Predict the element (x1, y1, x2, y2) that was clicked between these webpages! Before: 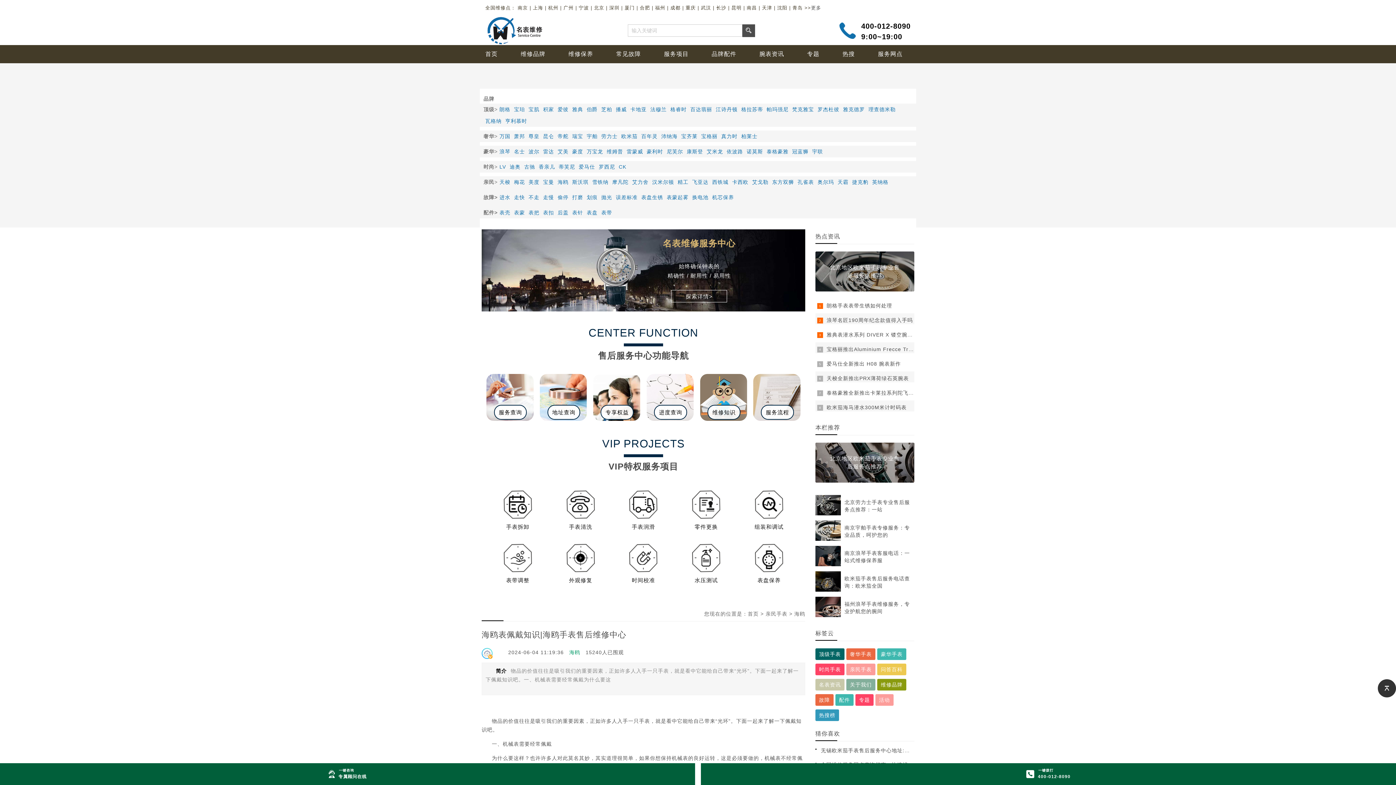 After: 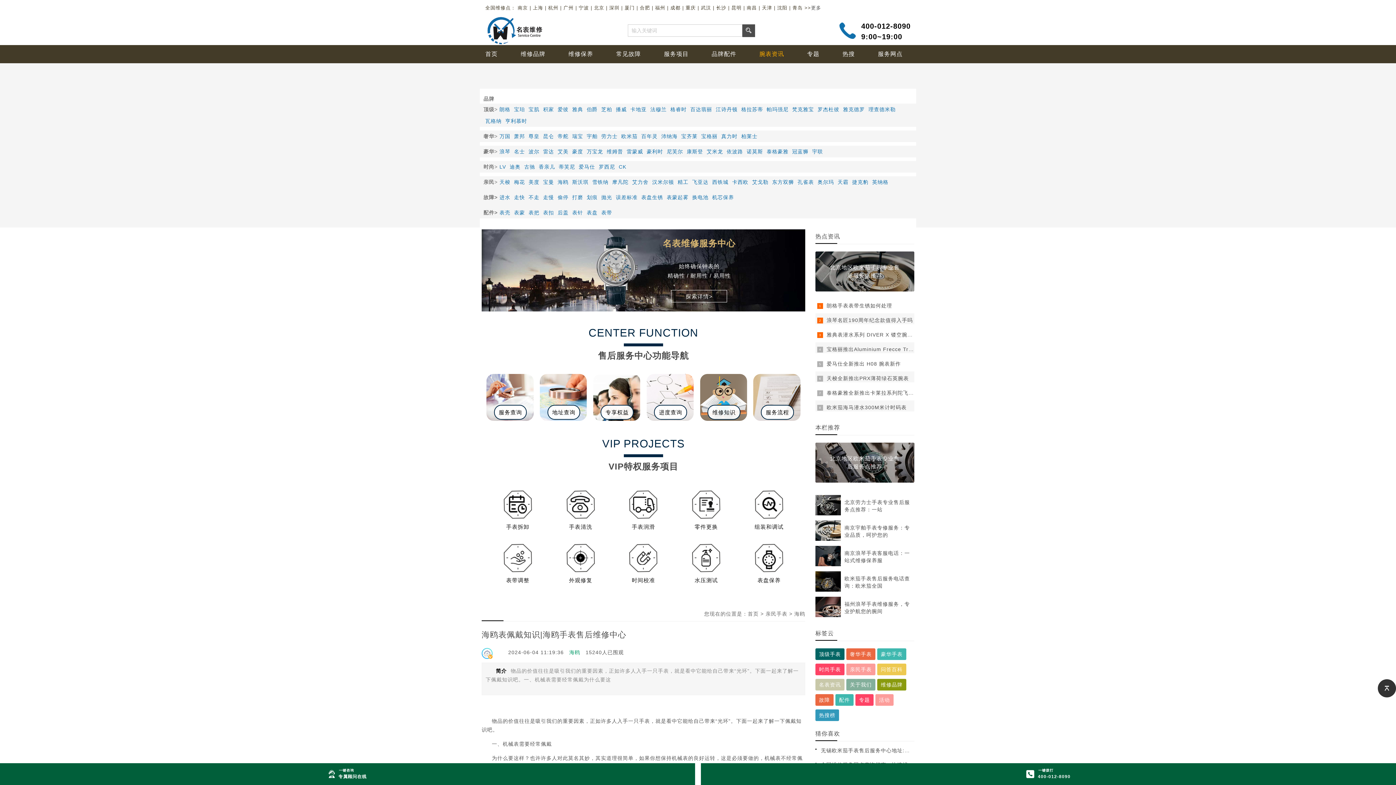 Action: bbox: (759, 45, 784, 63) label: 腕表资讯